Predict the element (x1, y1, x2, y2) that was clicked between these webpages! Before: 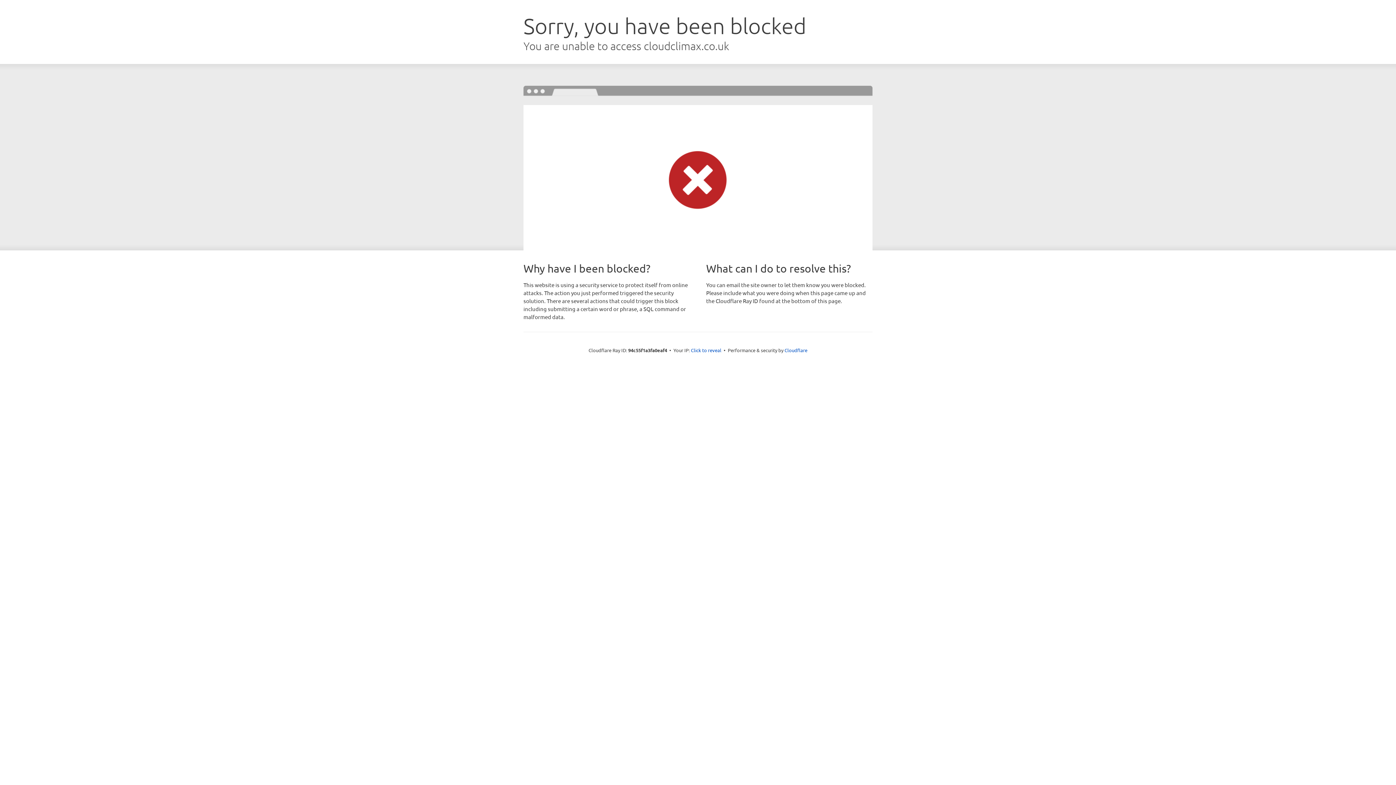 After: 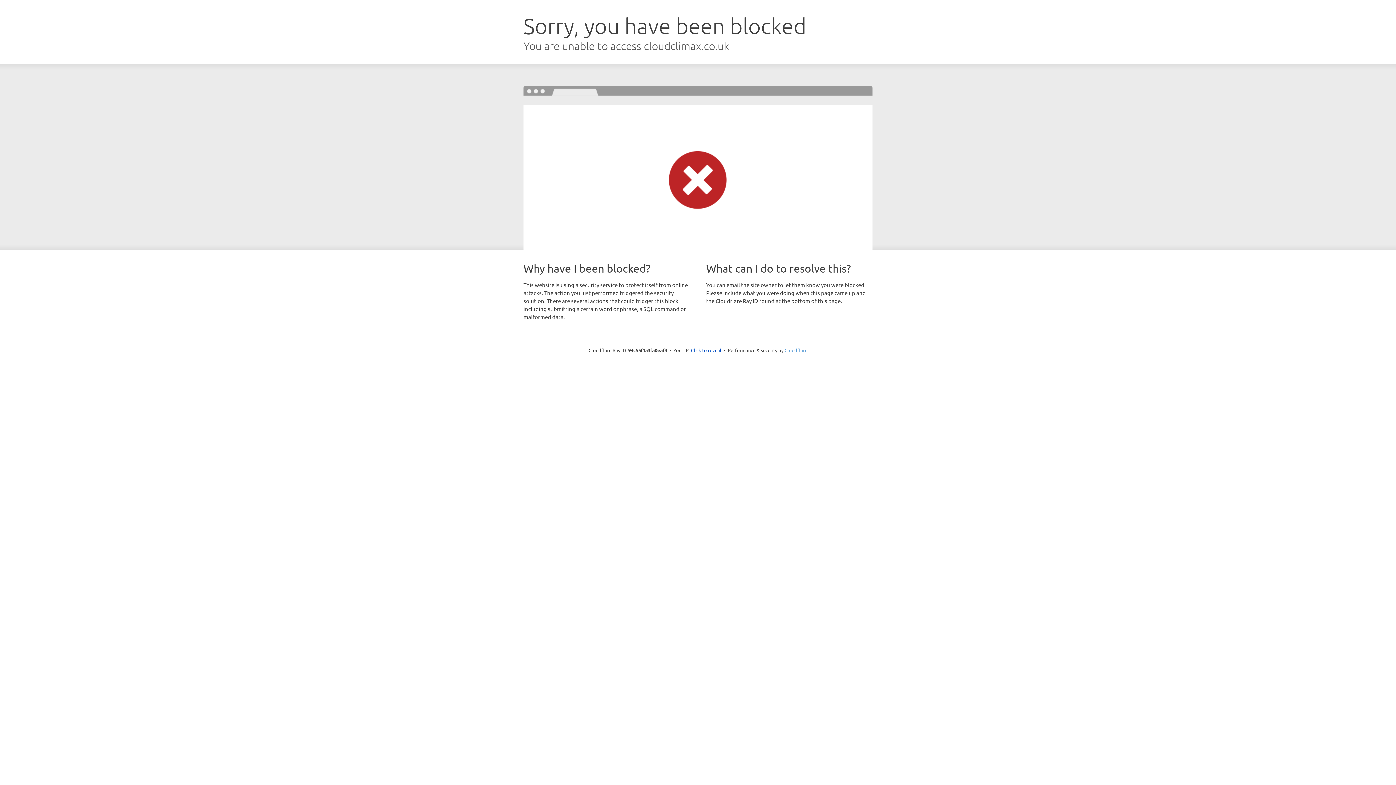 Action: label: Cloudflare bbox: (784, 347, 807, 353)